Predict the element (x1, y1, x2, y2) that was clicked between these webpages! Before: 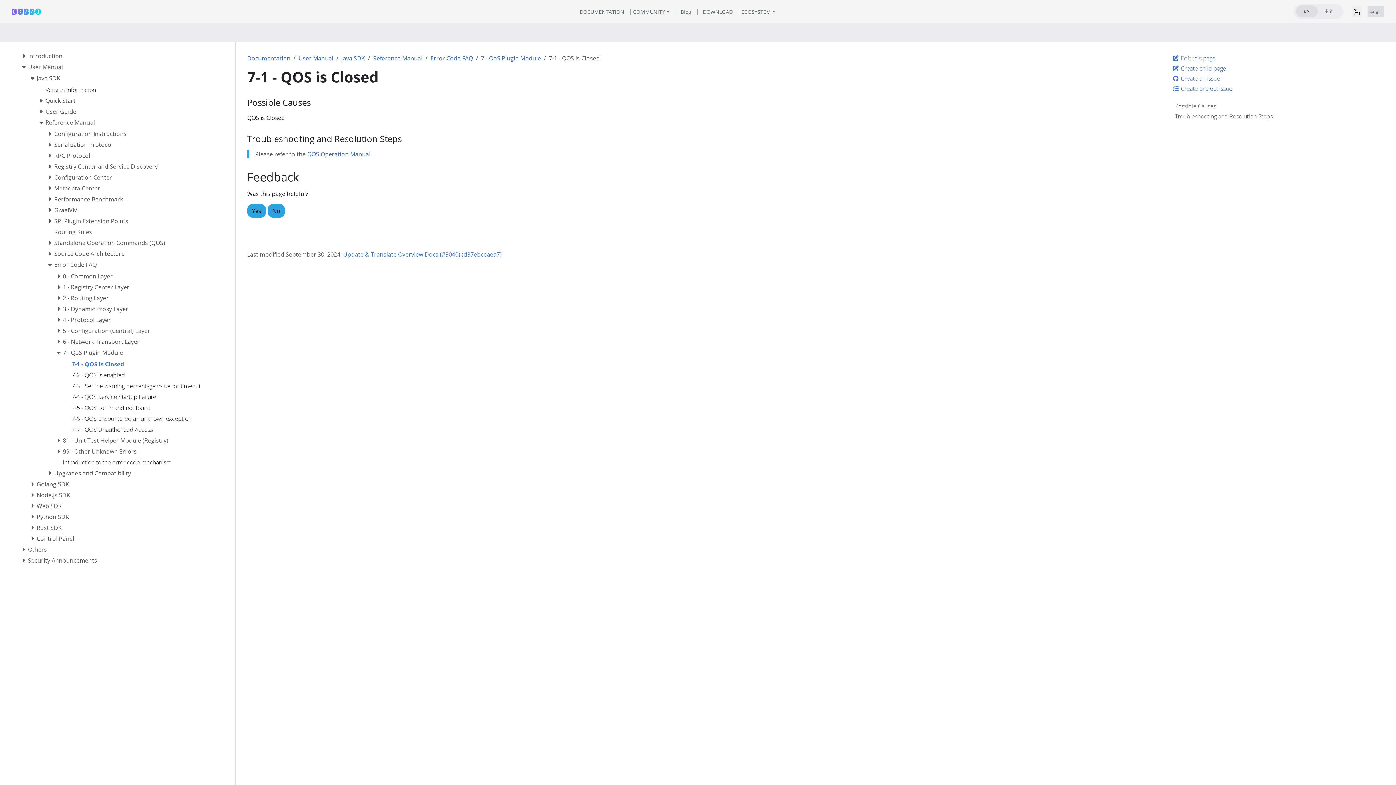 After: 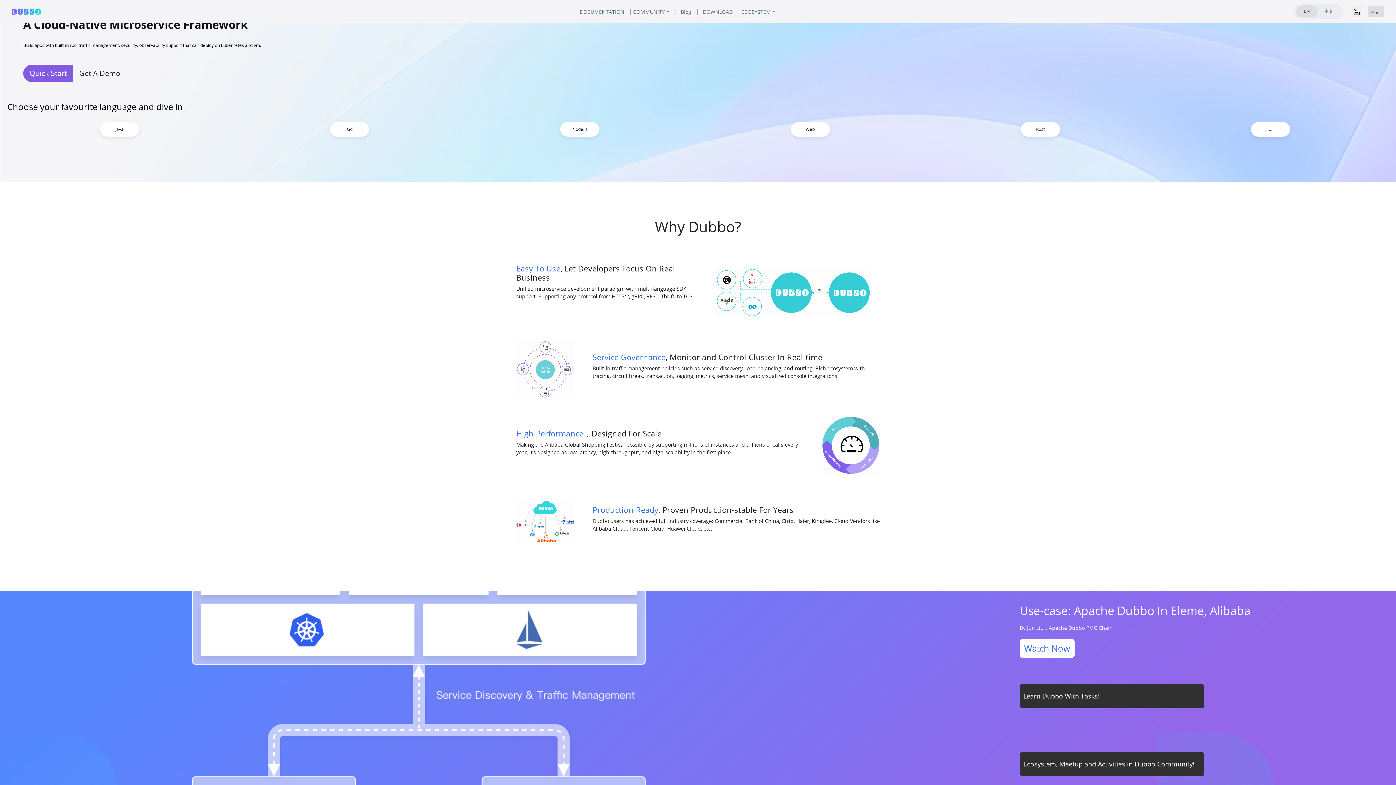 Action: bbox: (1294, 5, 1316, 17) label: EN